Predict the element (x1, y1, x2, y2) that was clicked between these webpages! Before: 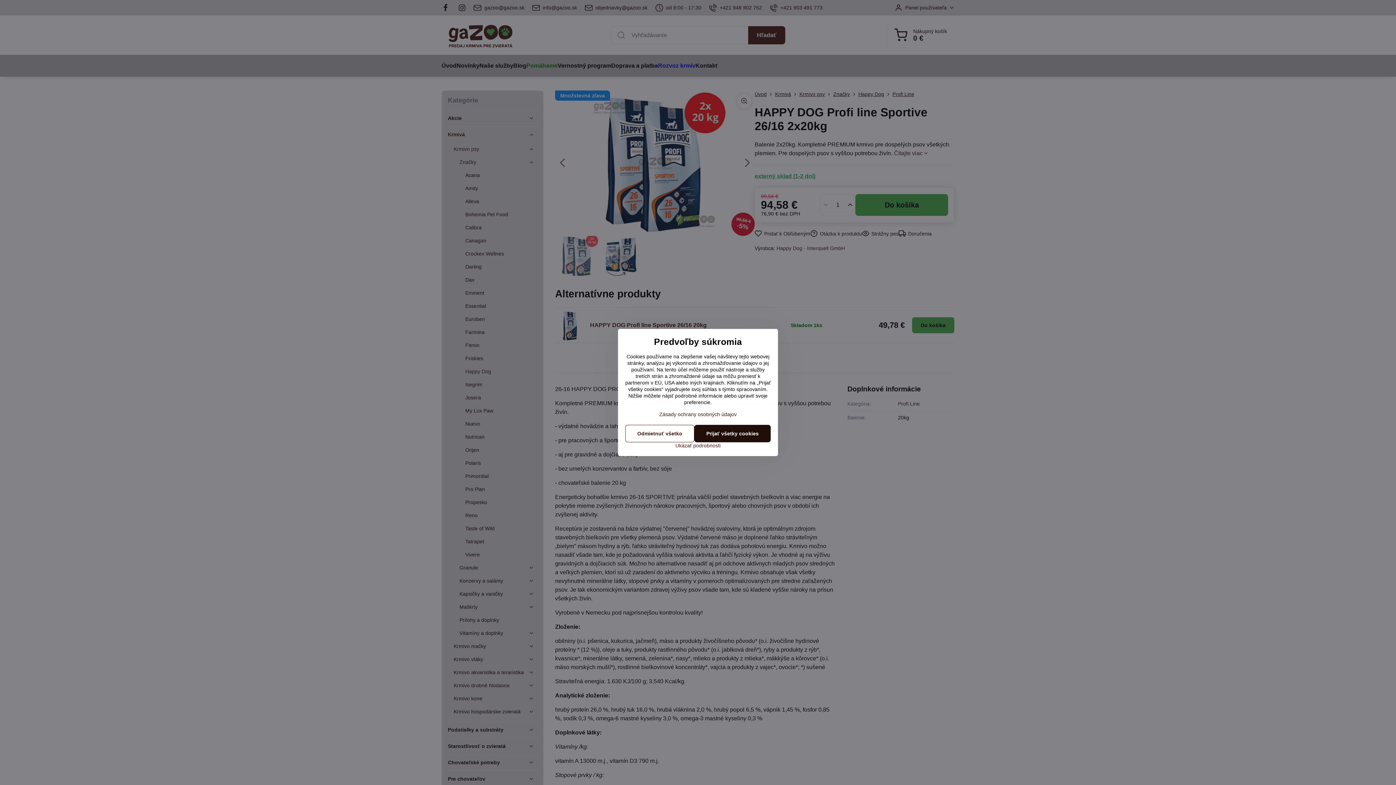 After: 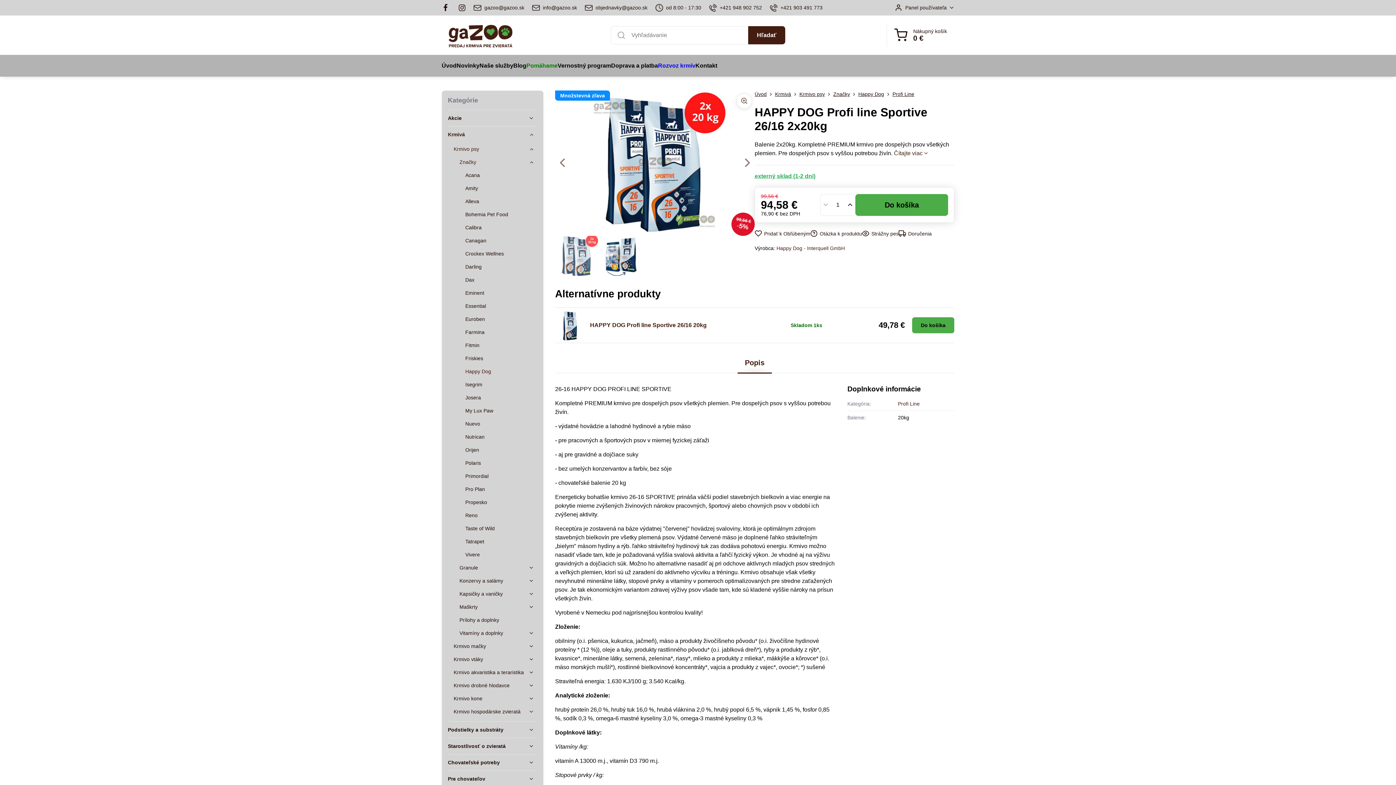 Action: label: Prijať všetky cookies bbox: (694, 425, 770, 442)